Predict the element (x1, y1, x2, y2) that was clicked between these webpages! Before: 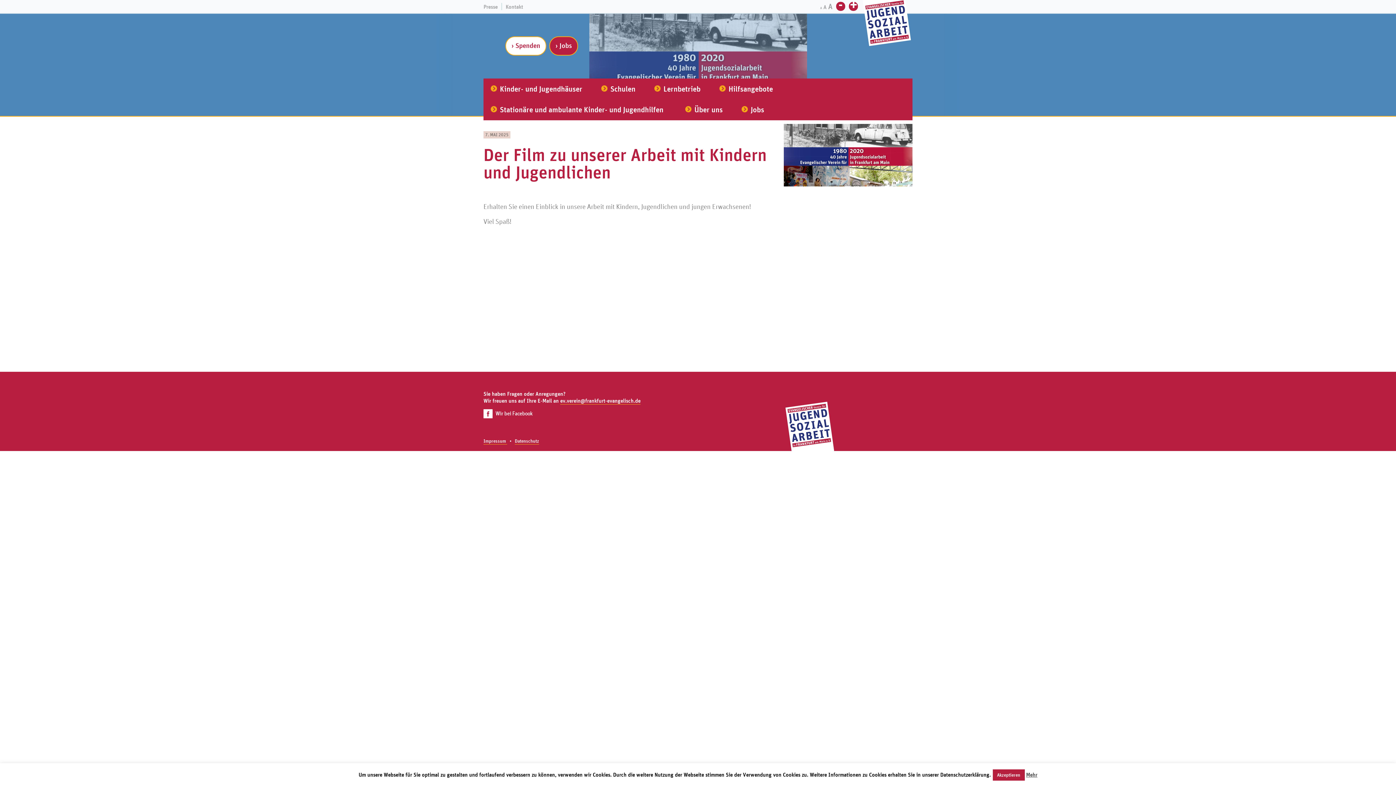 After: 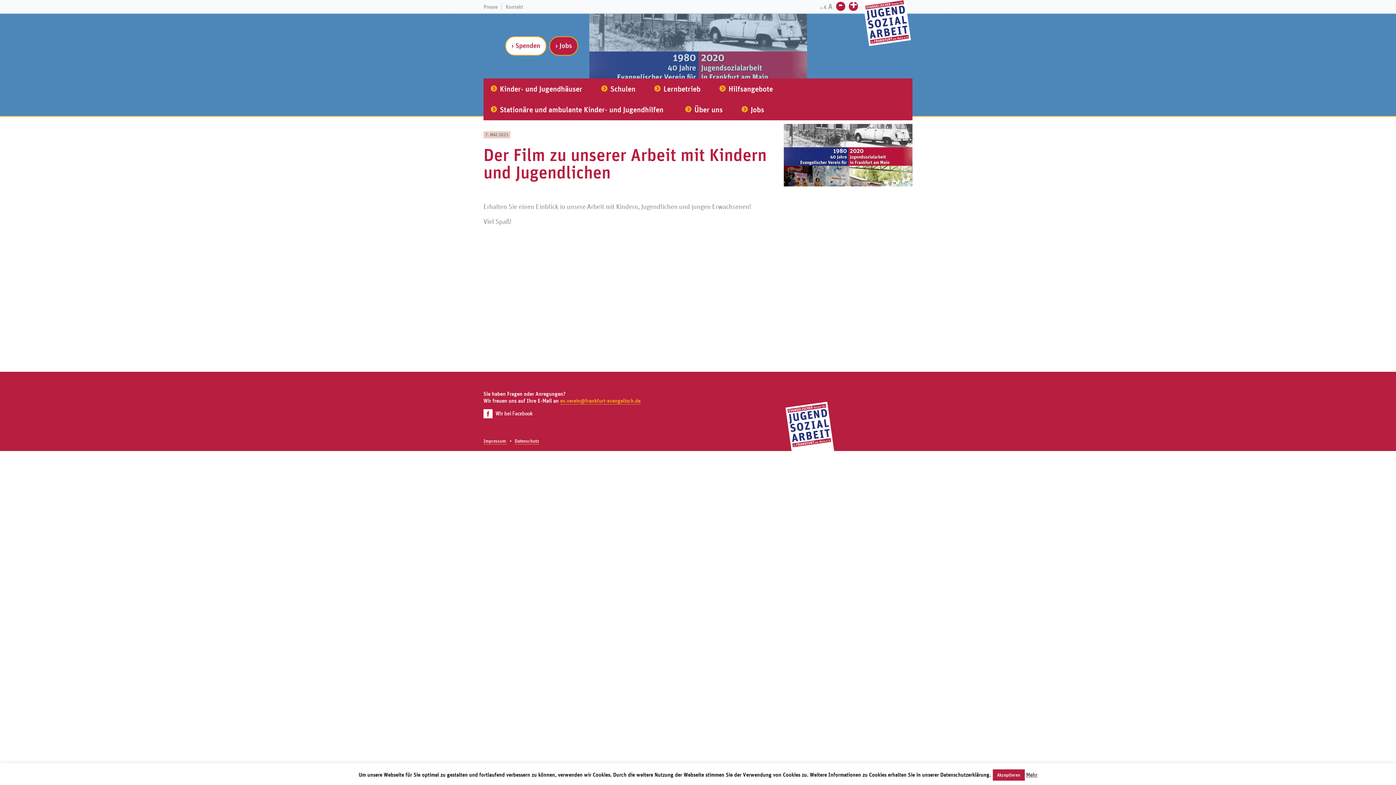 Action: bbox: (560, 397, 640, 404) label: ev.verein@frankfurt-evangelisch.de